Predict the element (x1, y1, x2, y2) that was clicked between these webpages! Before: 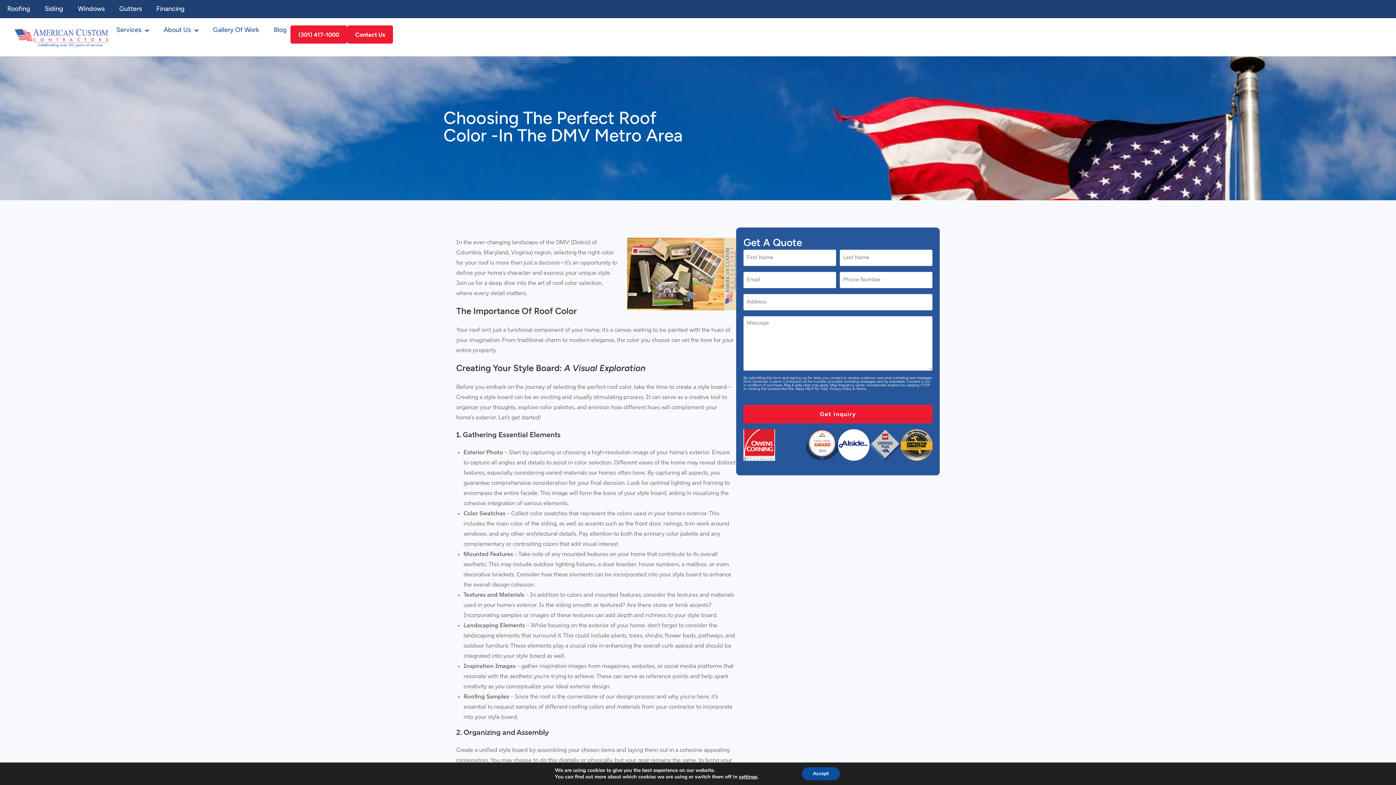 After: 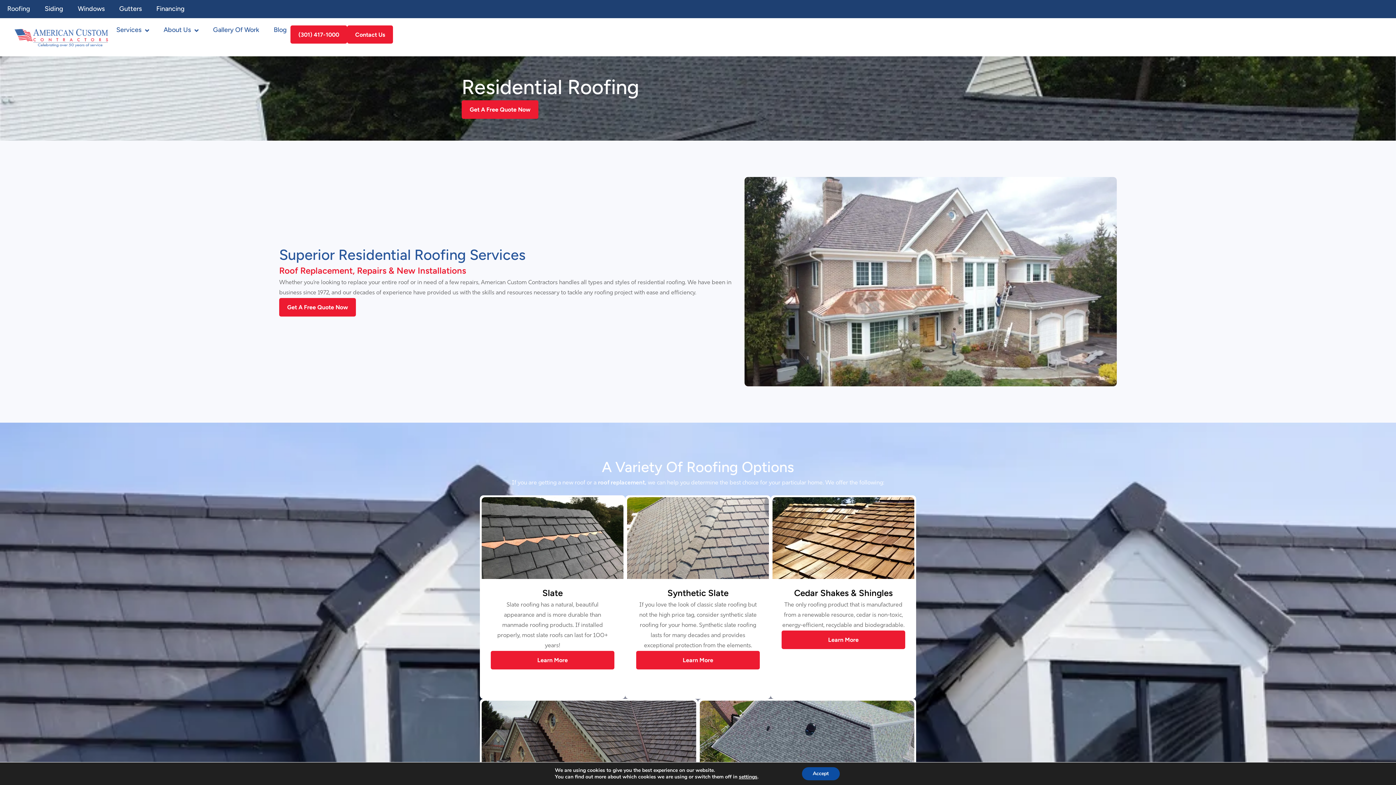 Action: bbox: (3, 4, 33, 14) label: Roofing